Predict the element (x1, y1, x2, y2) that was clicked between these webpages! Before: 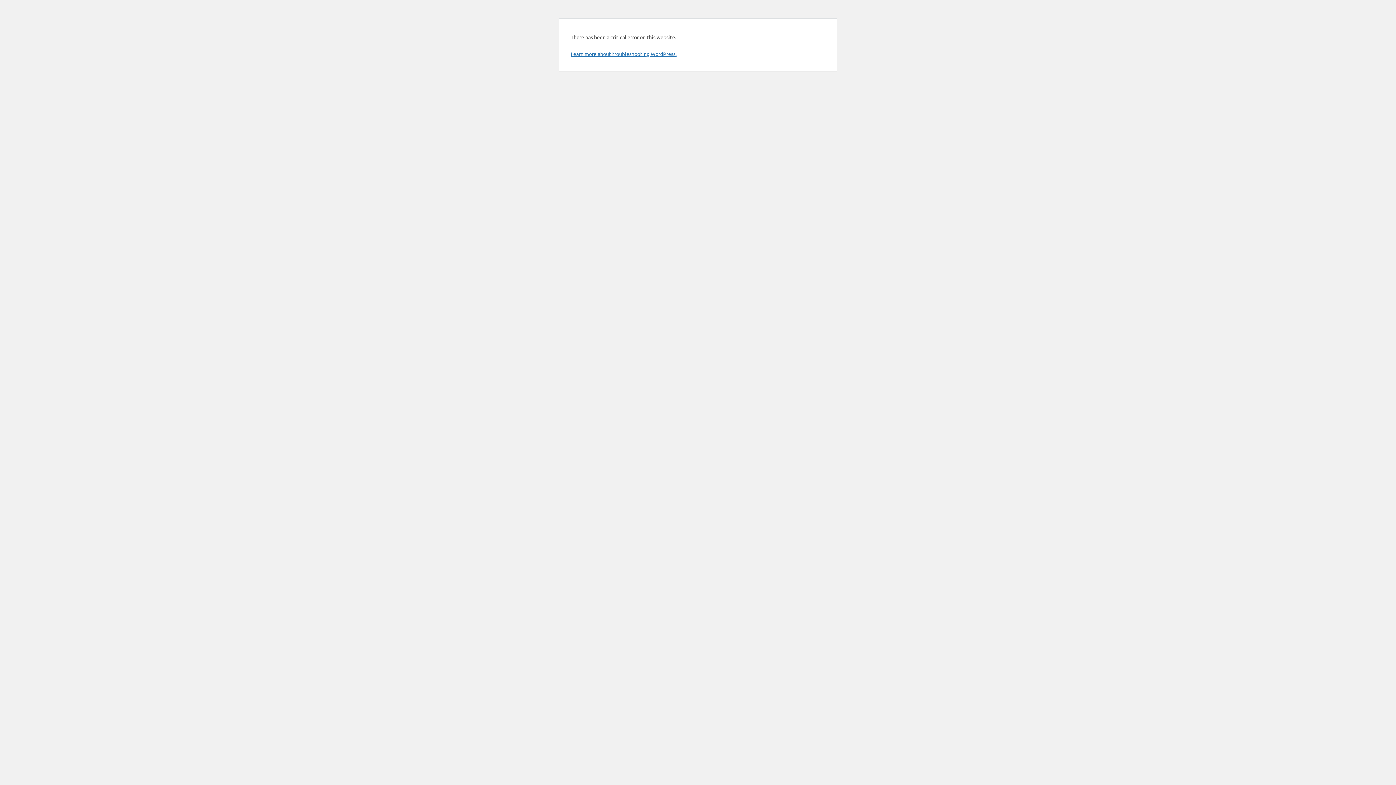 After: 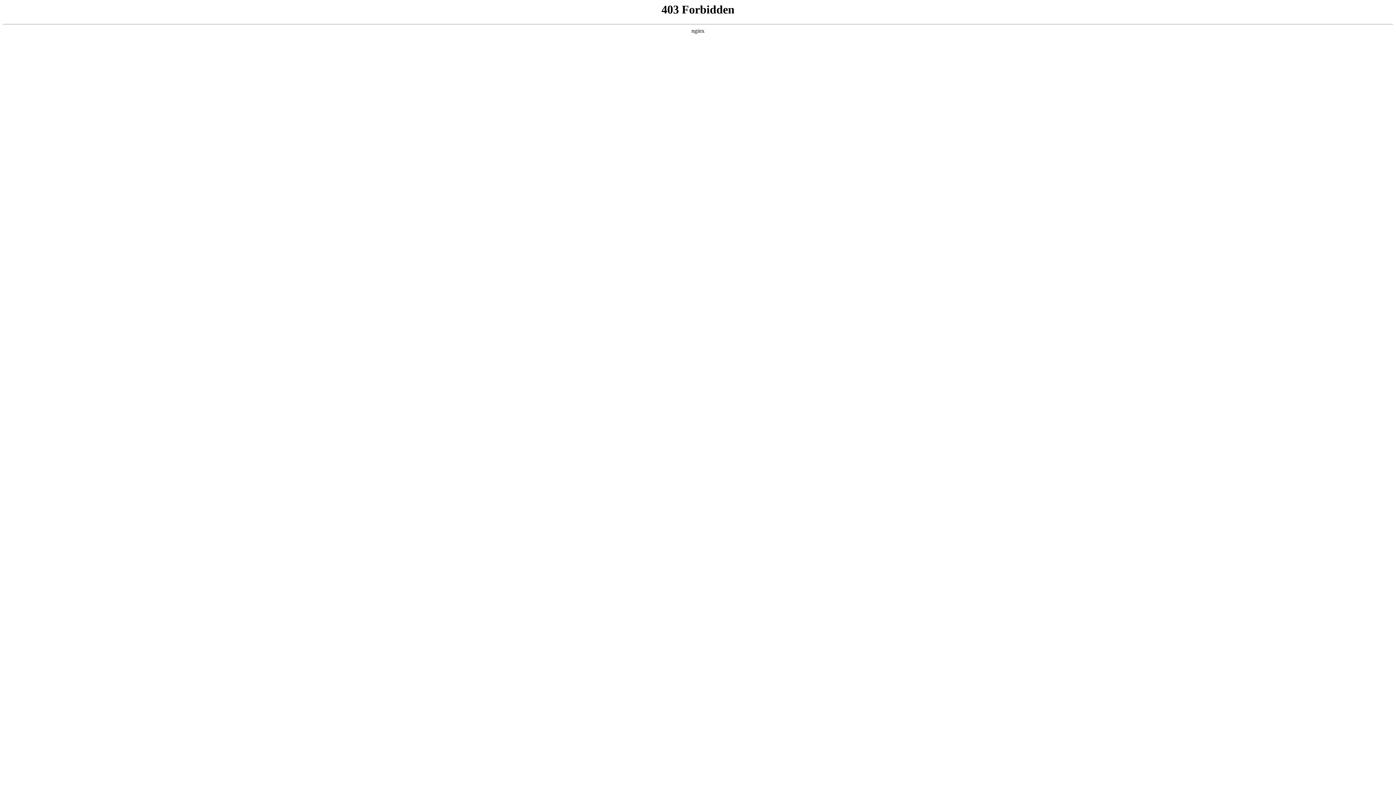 Action: label: Learn more about troubleshooting WordPress. bbox: (570, 50, 676, 57)